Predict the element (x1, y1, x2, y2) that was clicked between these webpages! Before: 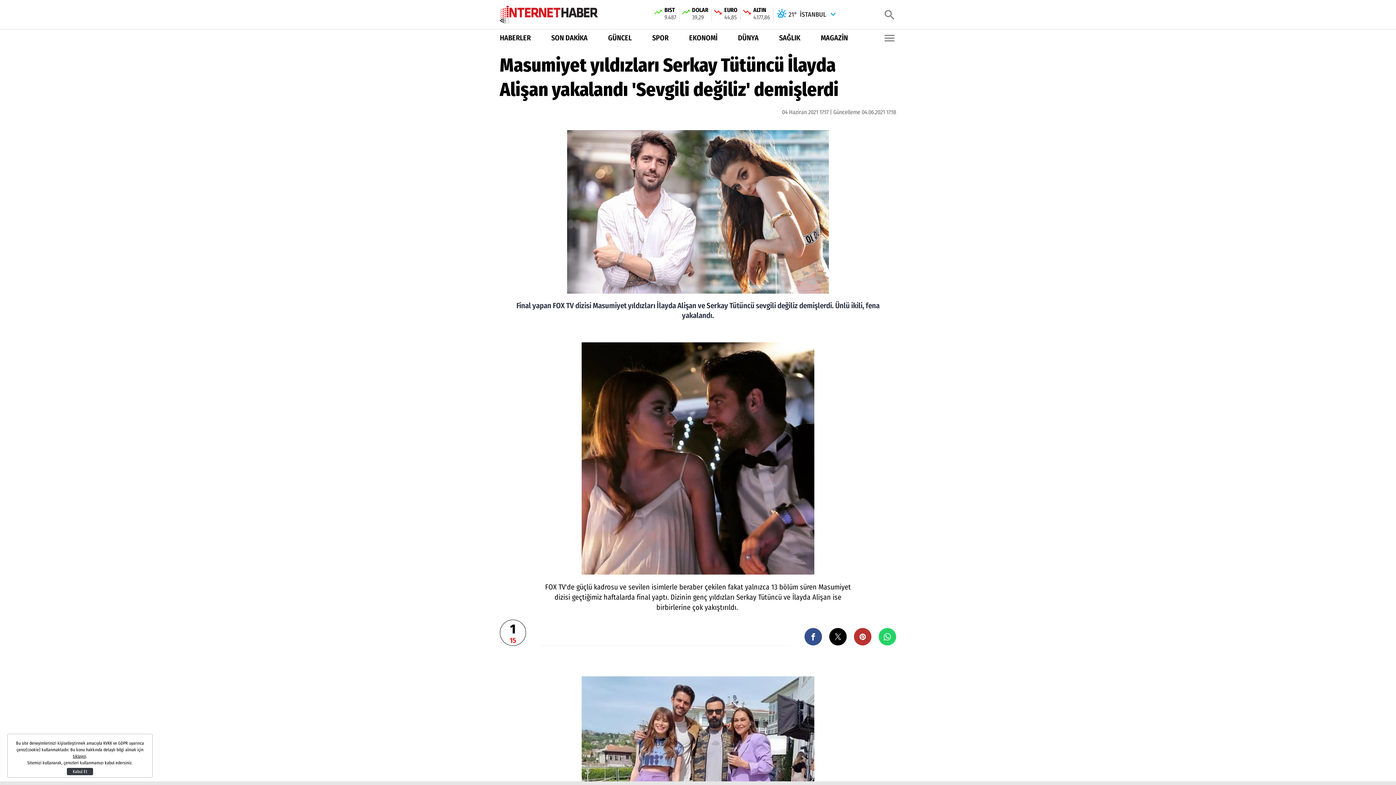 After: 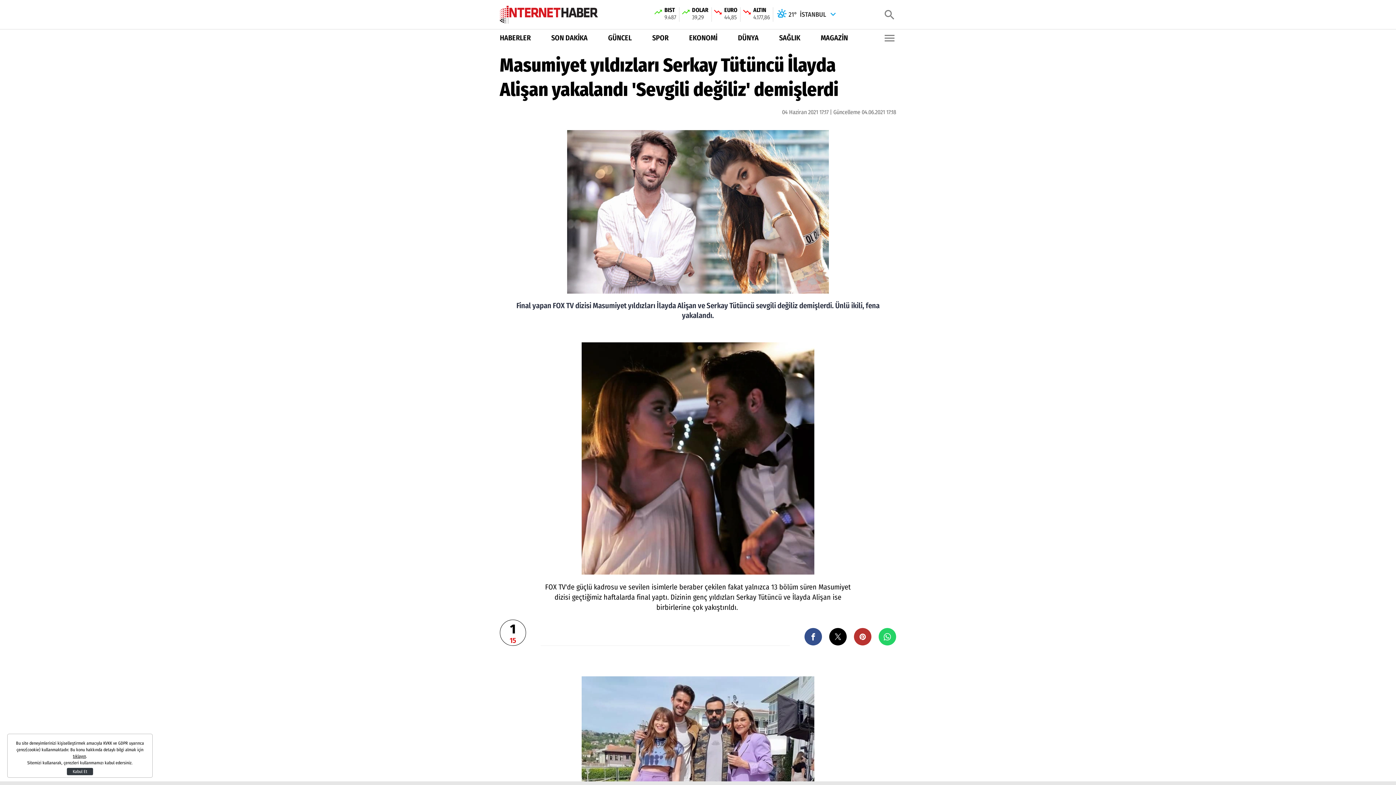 Action: label: tıklayın bbox: (72, 754, 86, 759)